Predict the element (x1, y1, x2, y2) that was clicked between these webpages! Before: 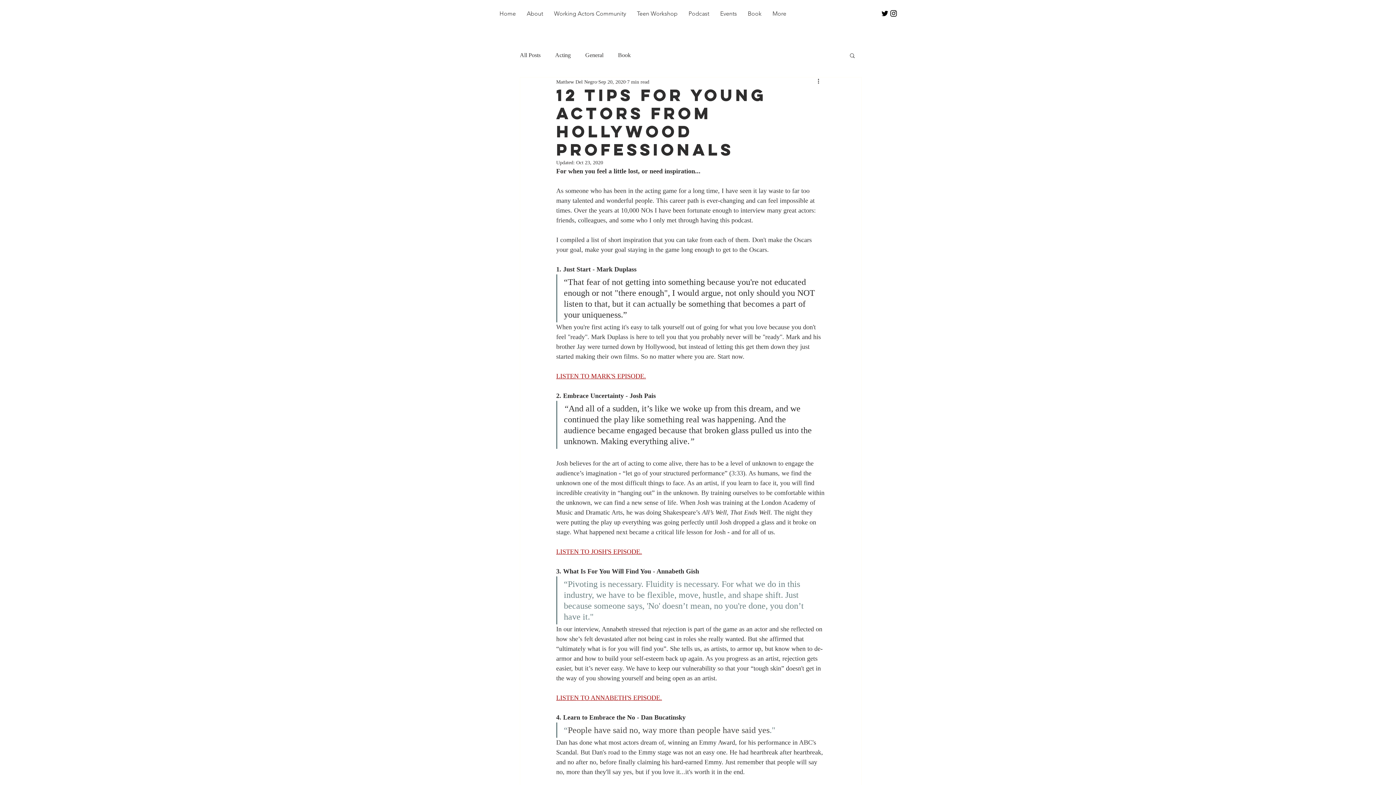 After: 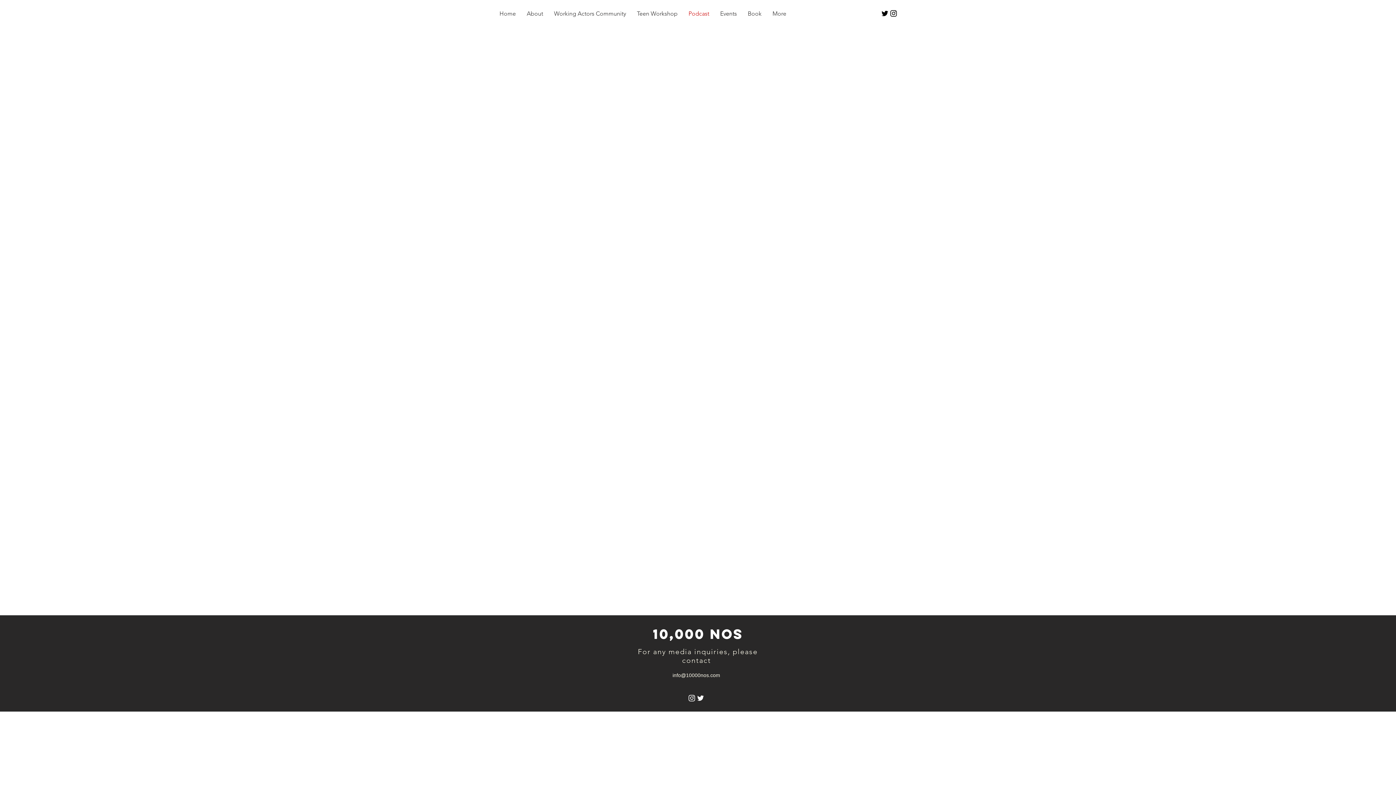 Action: label: Podcast bbox: (683, 8, 714, 18)